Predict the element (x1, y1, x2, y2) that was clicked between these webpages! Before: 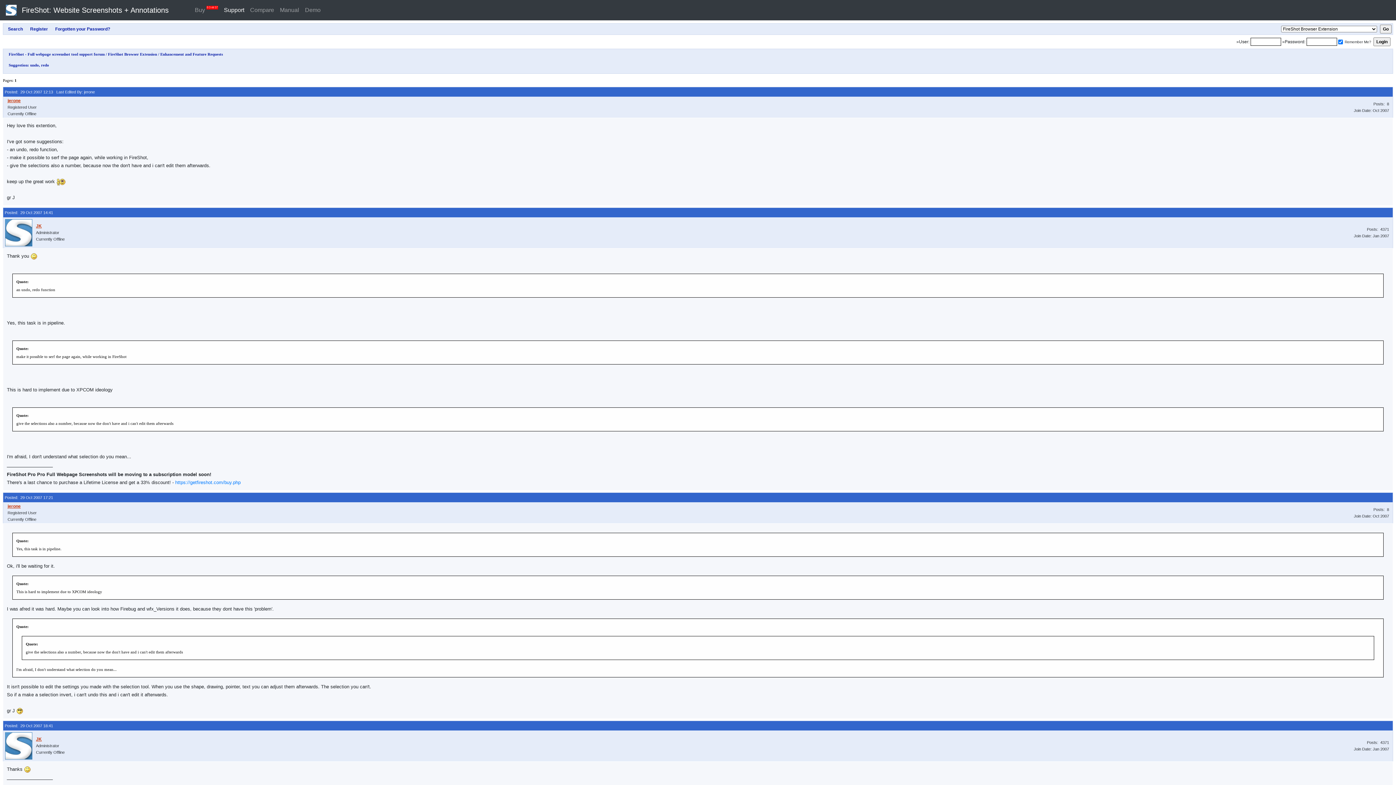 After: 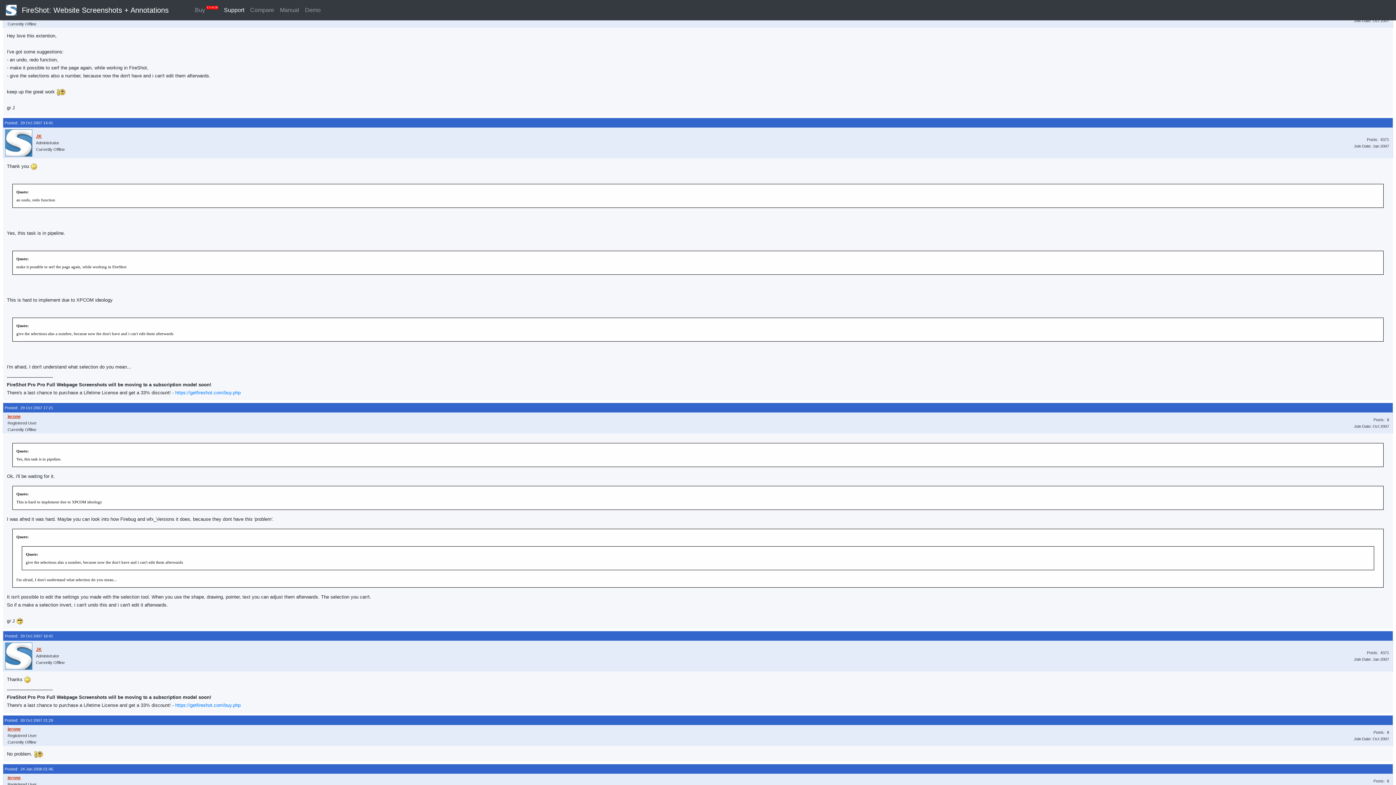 Action: label: Posted:  29 Oct 2007 12:13 bbox: (4, 89, 53, 94)